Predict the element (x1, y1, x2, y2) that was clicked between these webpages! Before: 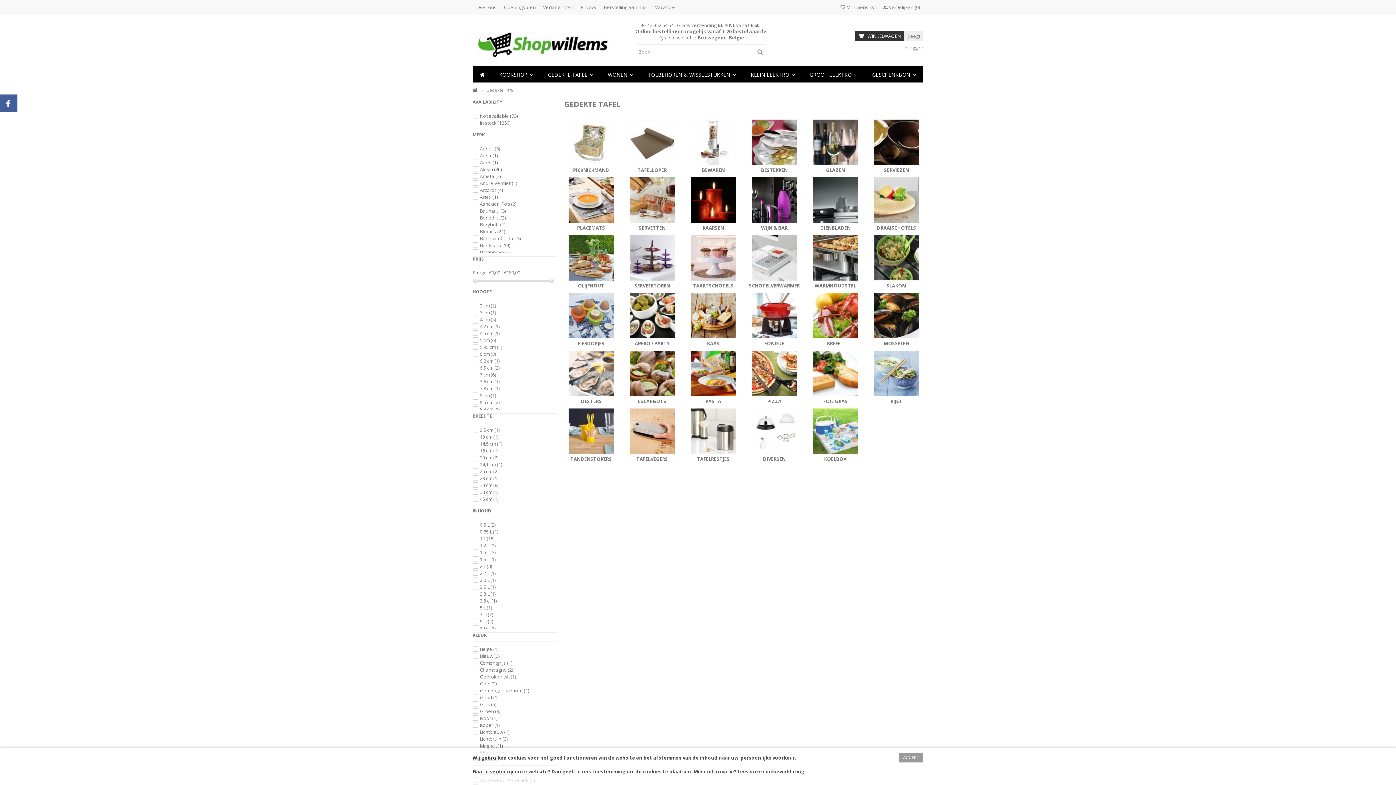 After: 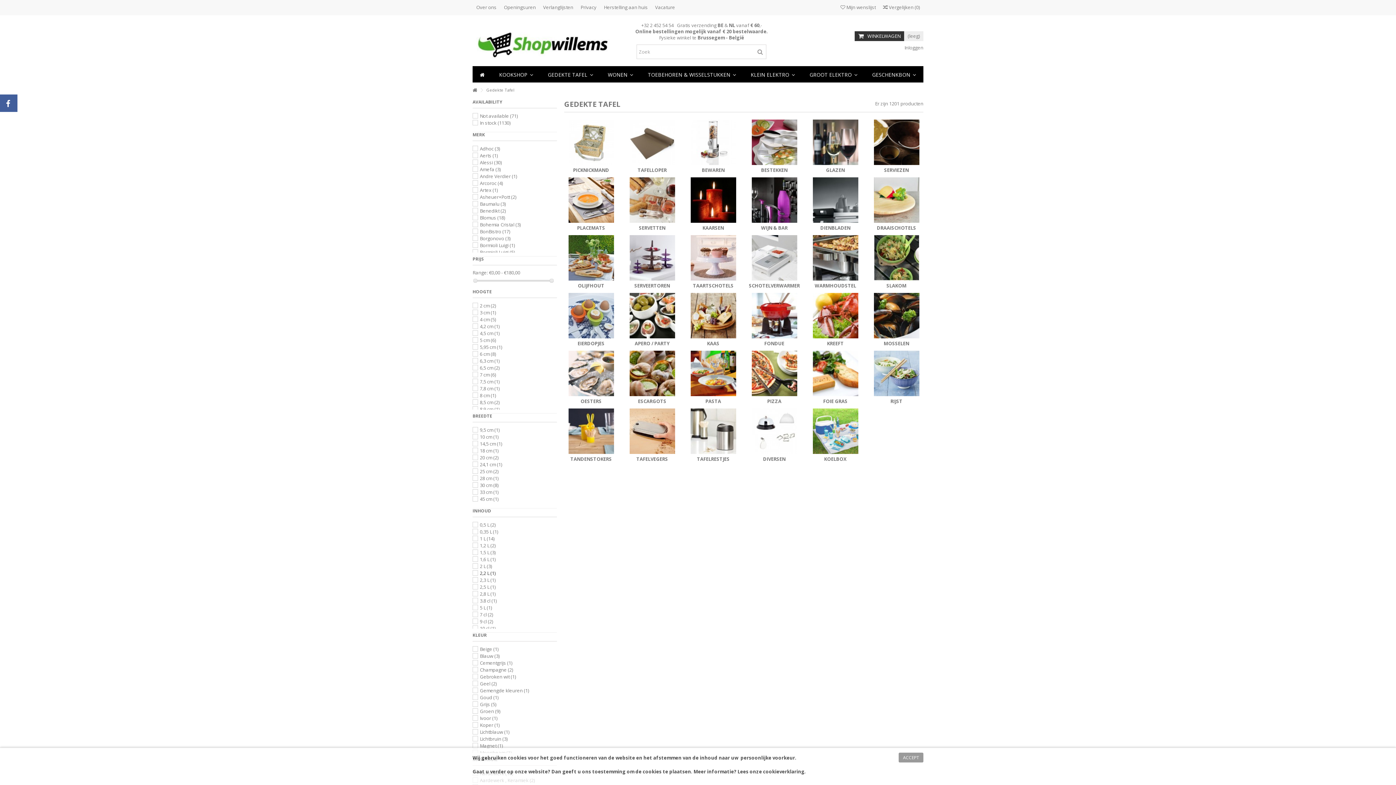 Action: label: 2,2 L (1) bbox: (480, 570, 495, 576)